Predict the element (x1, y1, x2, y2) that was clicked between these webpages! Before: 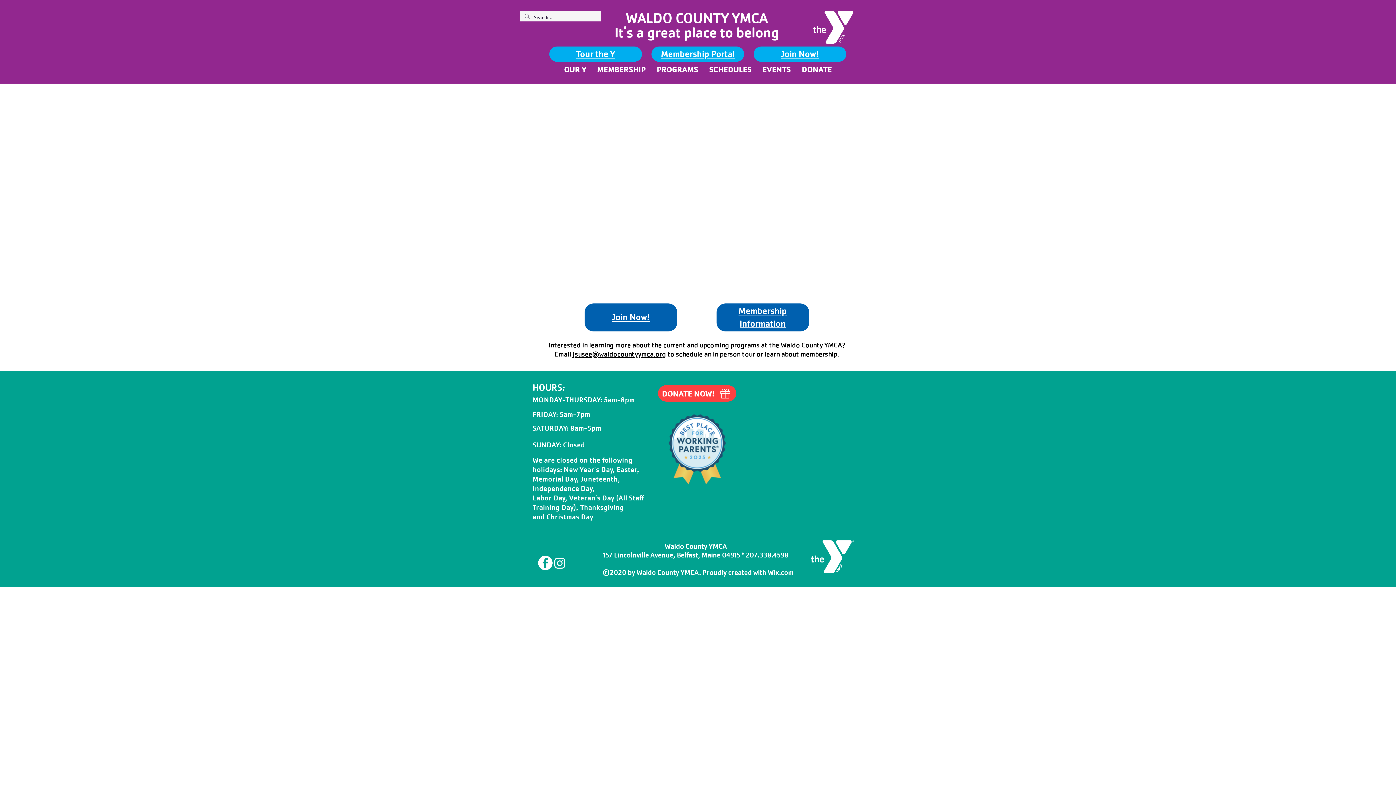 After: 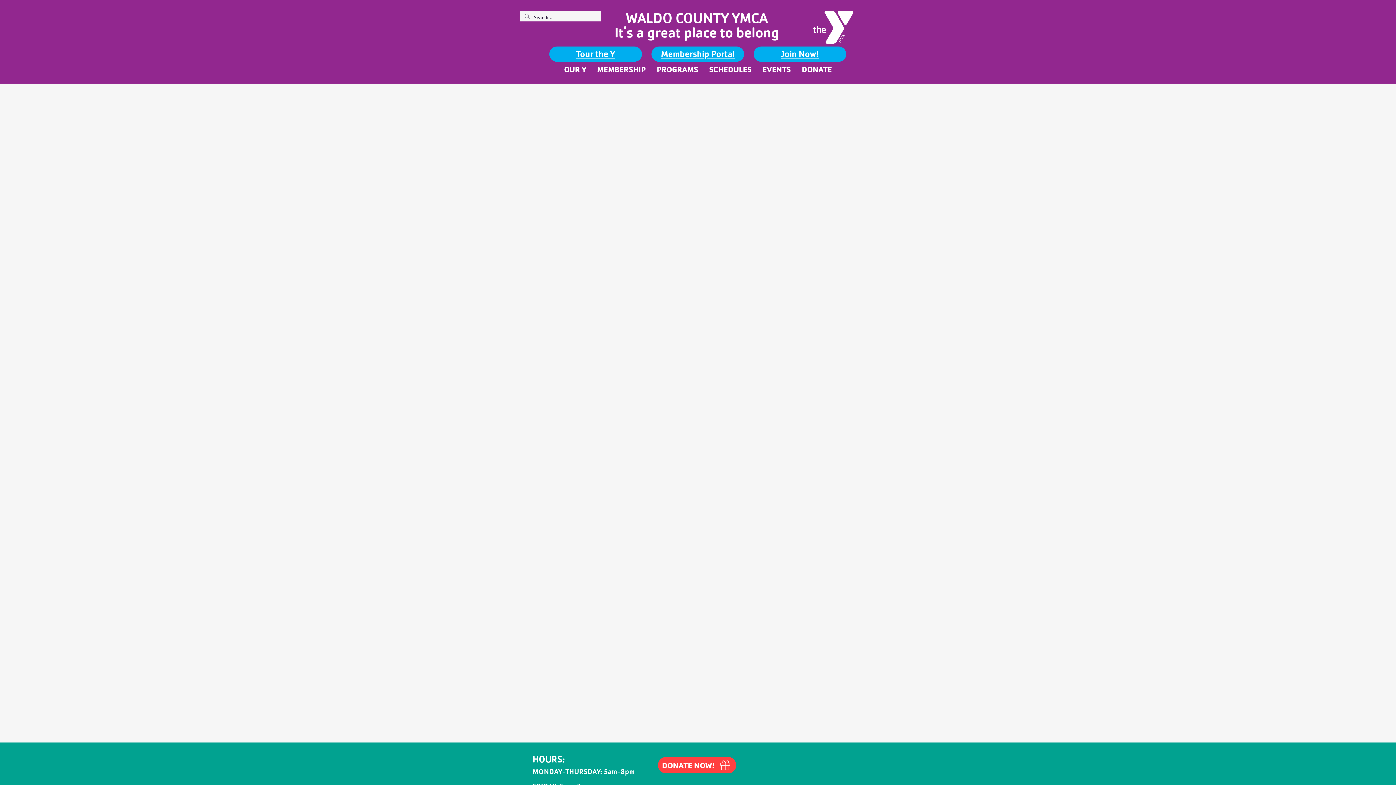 Action: label: DONATE NOW! bbox: (658, 385, 736, 401)